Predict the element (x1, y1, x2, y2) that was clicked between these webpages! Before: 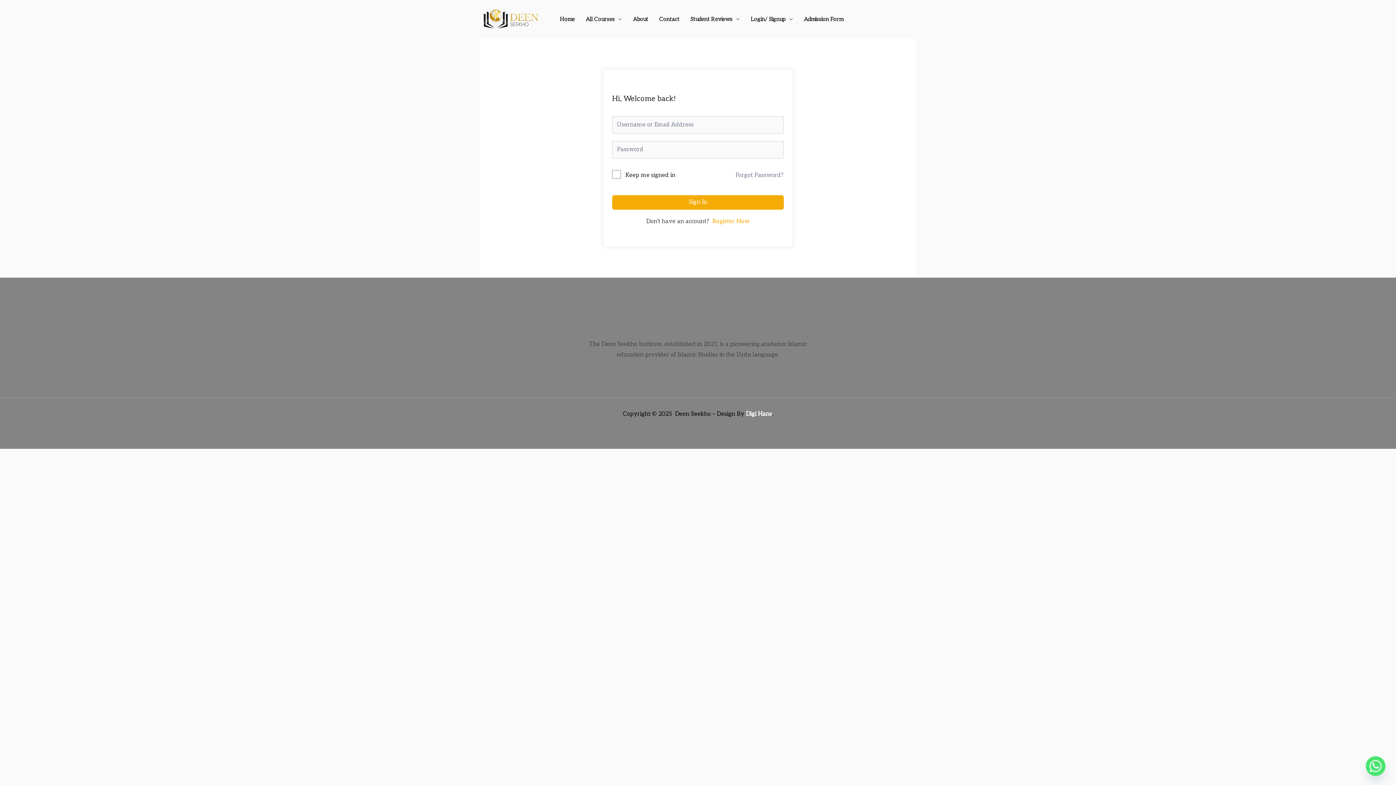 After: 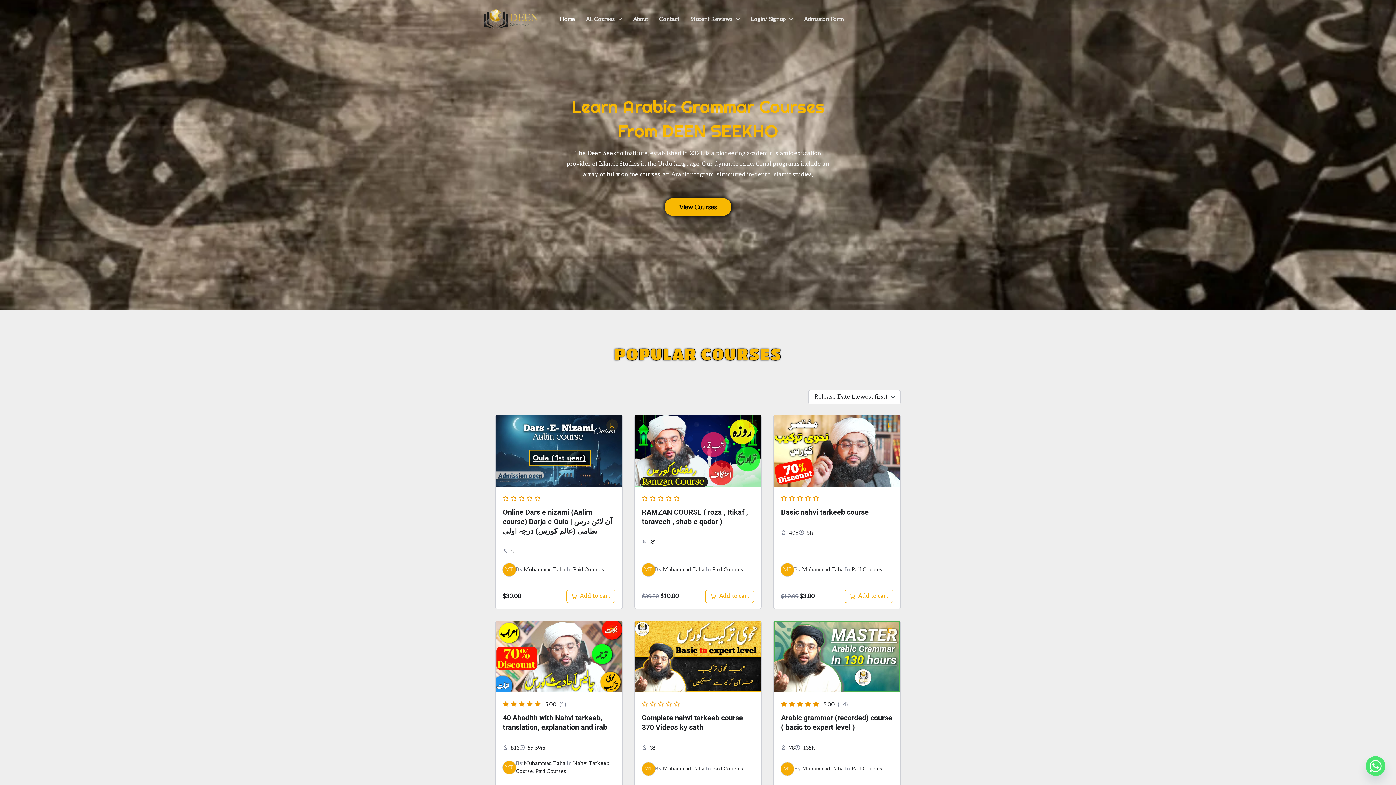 Action: bbox: (554, 6, 580, 32) label: Home